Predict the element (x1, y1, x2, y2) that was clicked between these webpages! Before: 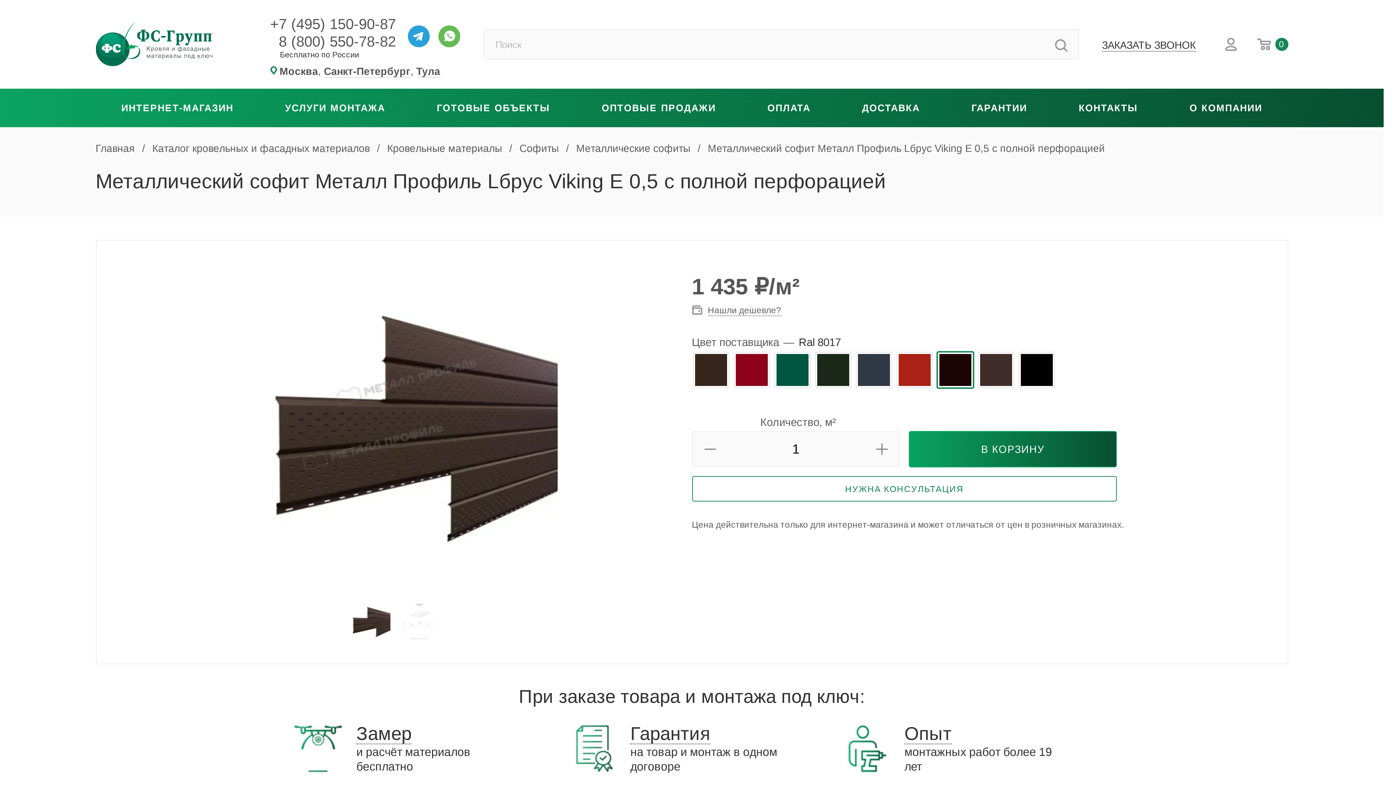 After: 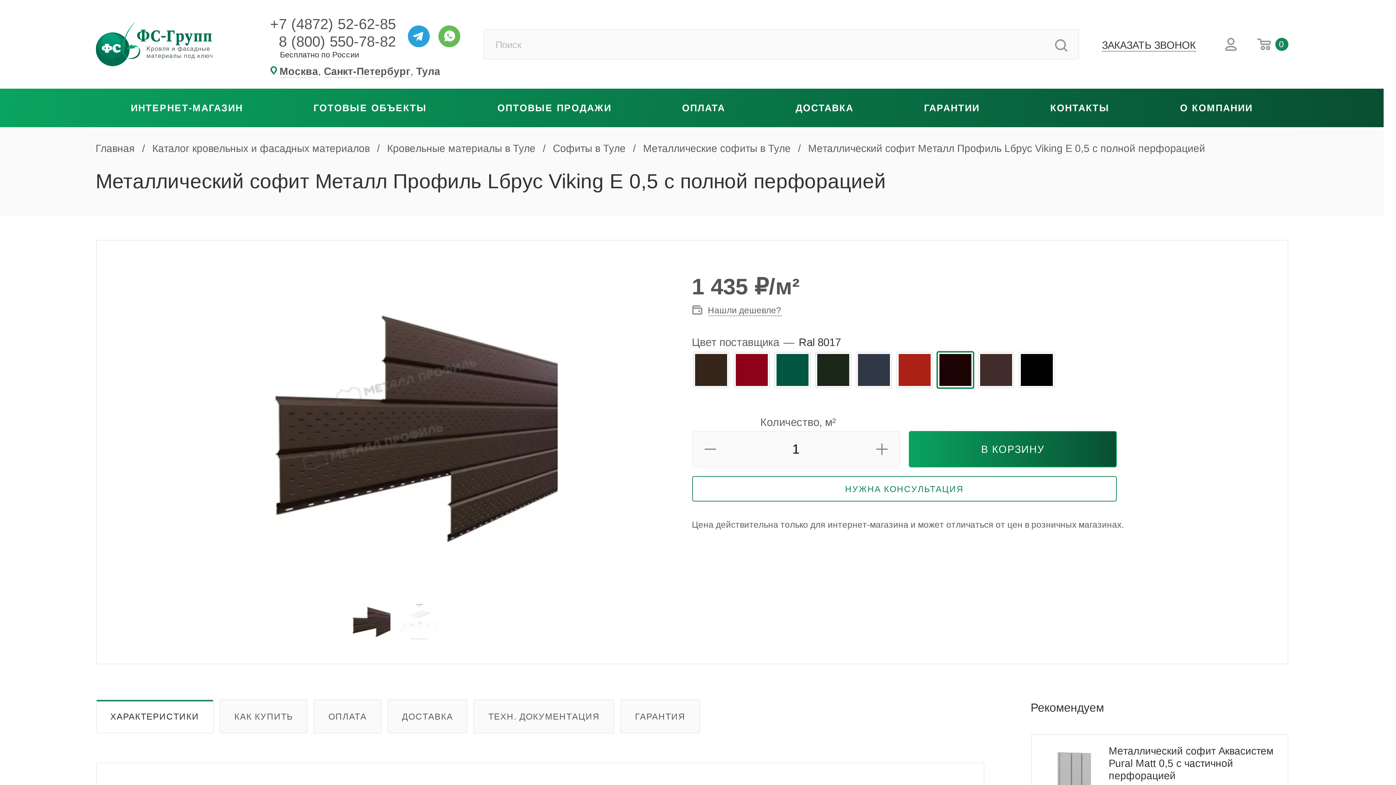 Action: bbox: (416, 65, 440, 77) label: Тула